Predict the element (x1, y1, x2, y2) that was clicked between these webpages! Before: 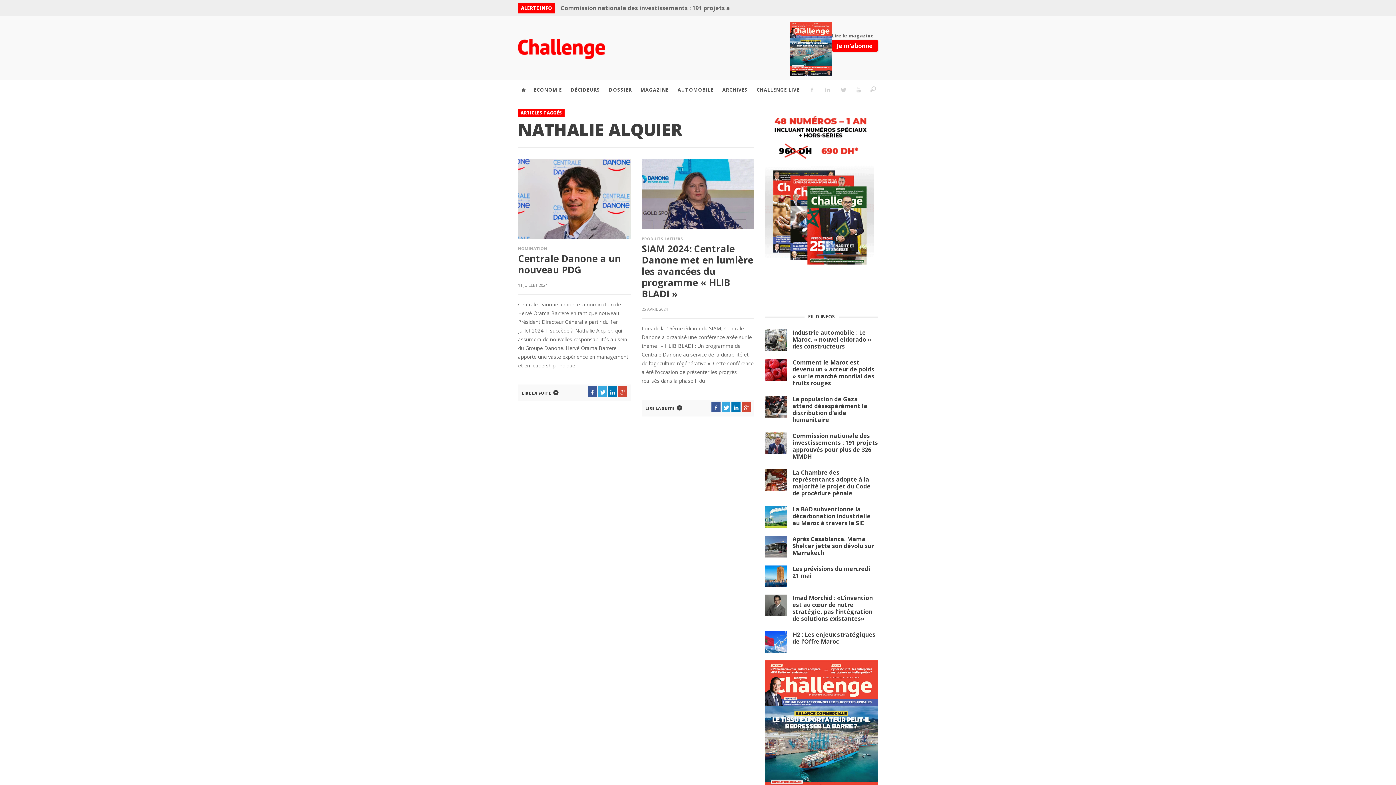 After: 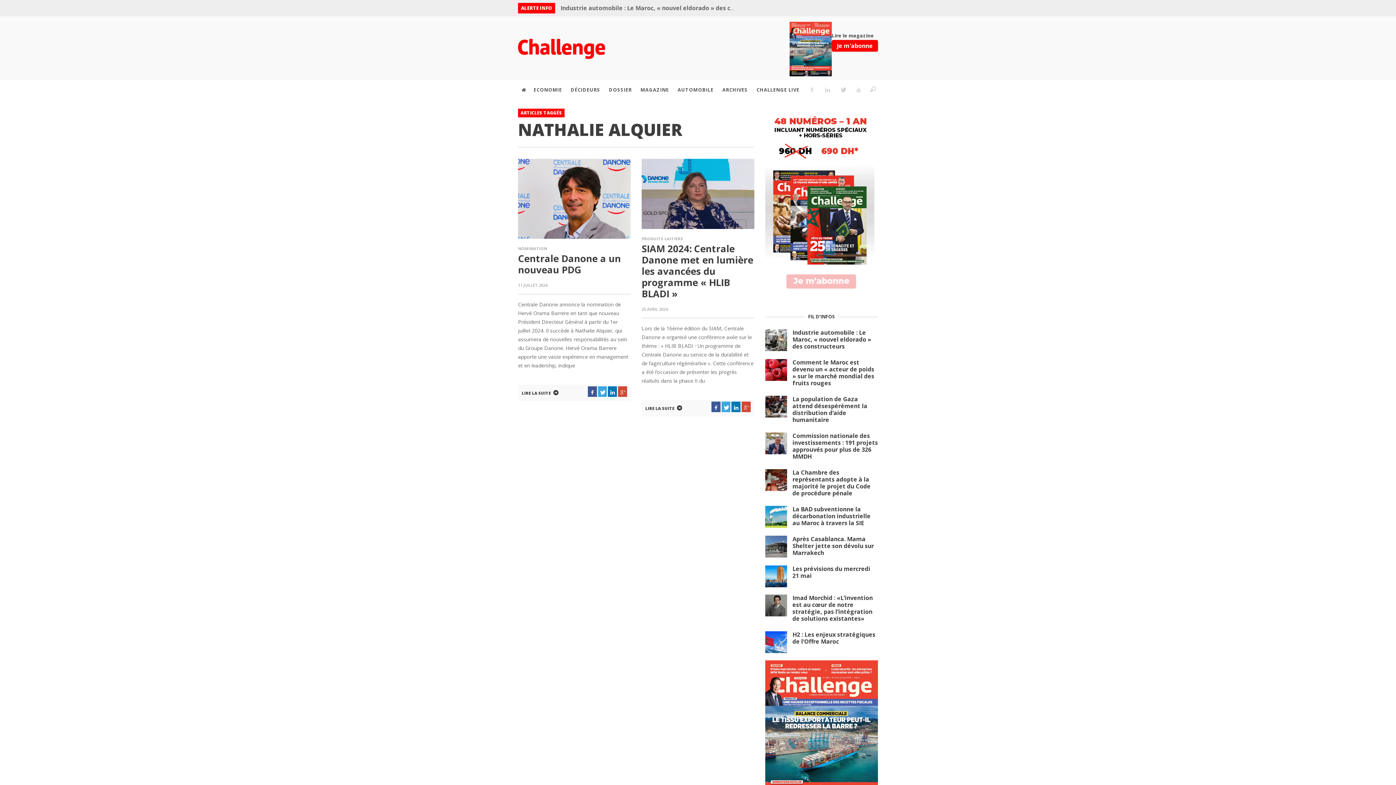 Action: bbox: (608, 386, 617, 397)